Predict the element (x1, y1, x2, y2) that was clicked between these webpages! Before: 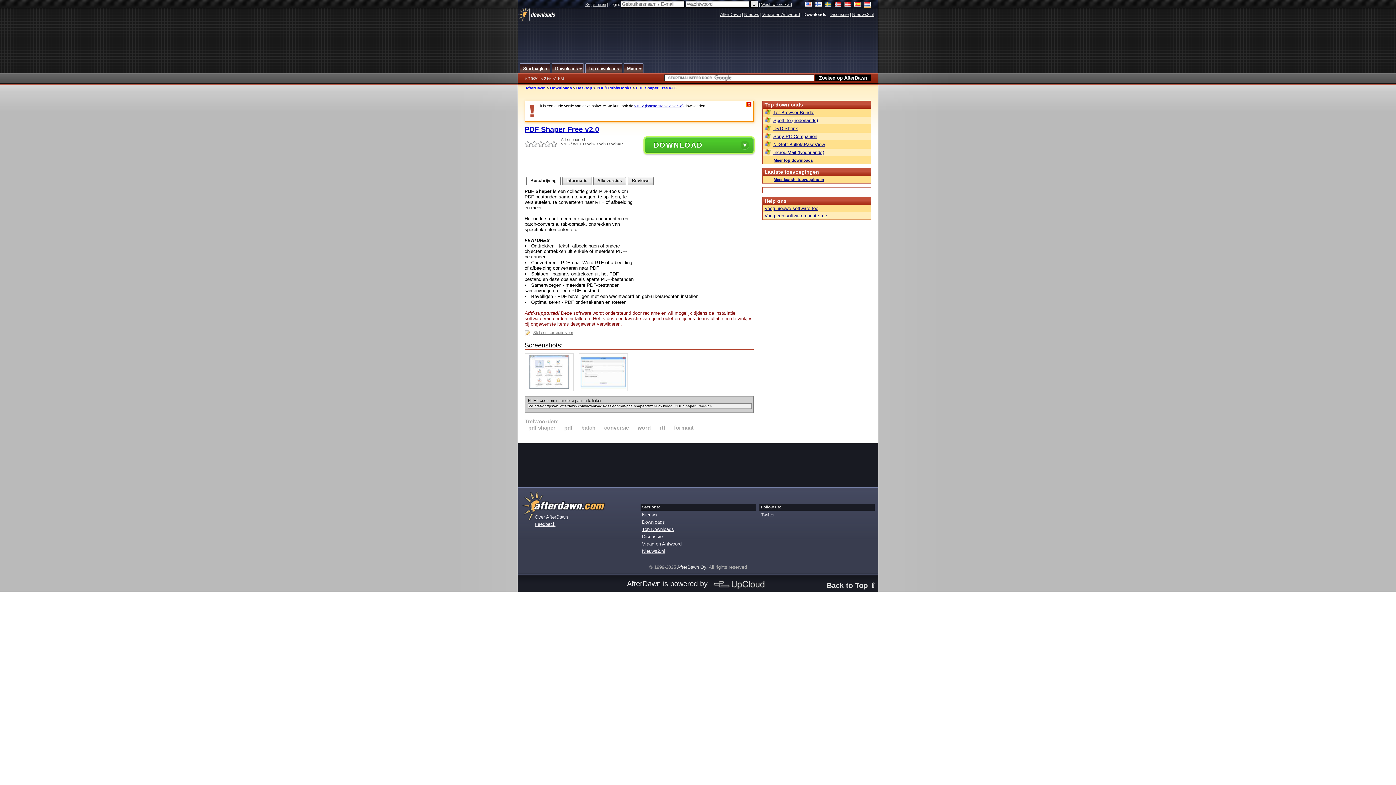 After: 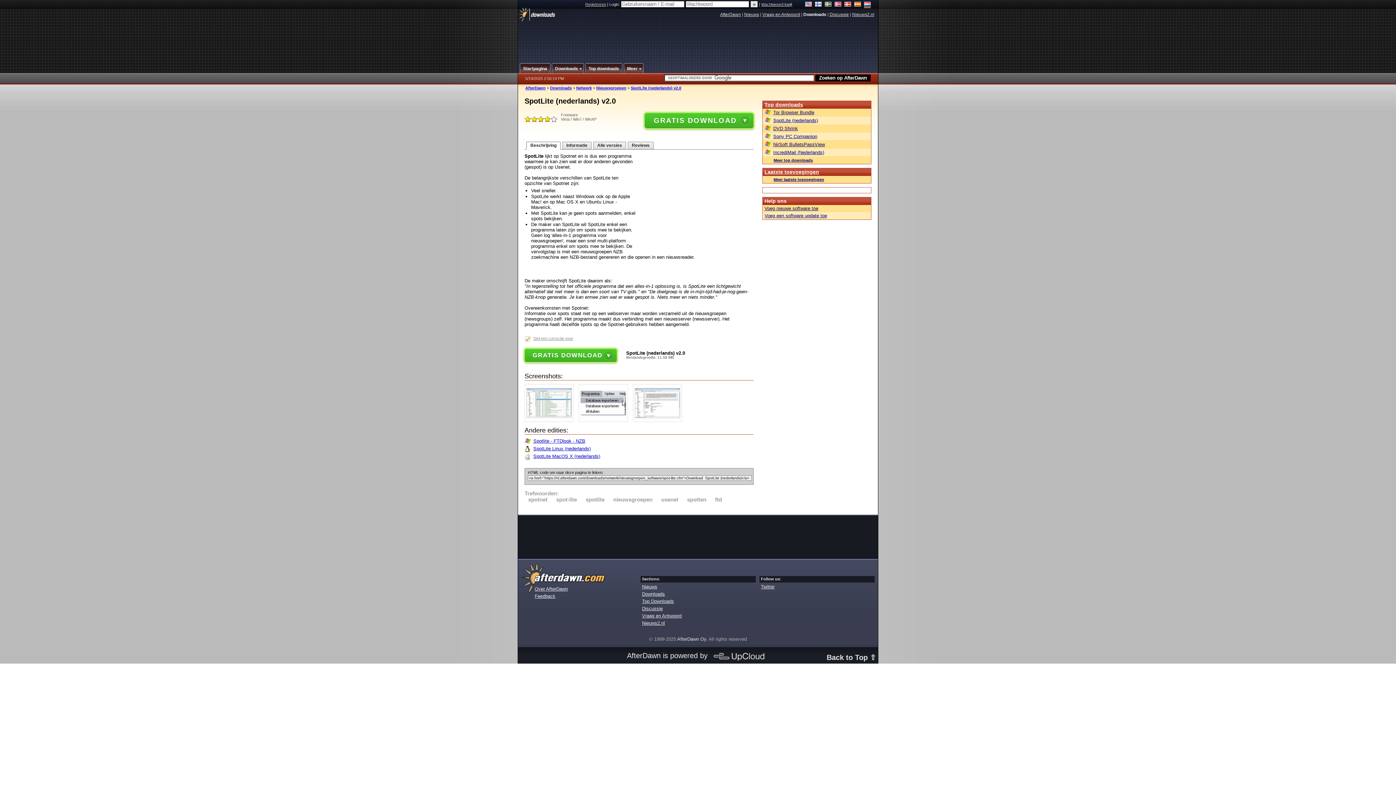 Action: label: SpotLite (nederlands) bbox: (764, 117, 869, 123)